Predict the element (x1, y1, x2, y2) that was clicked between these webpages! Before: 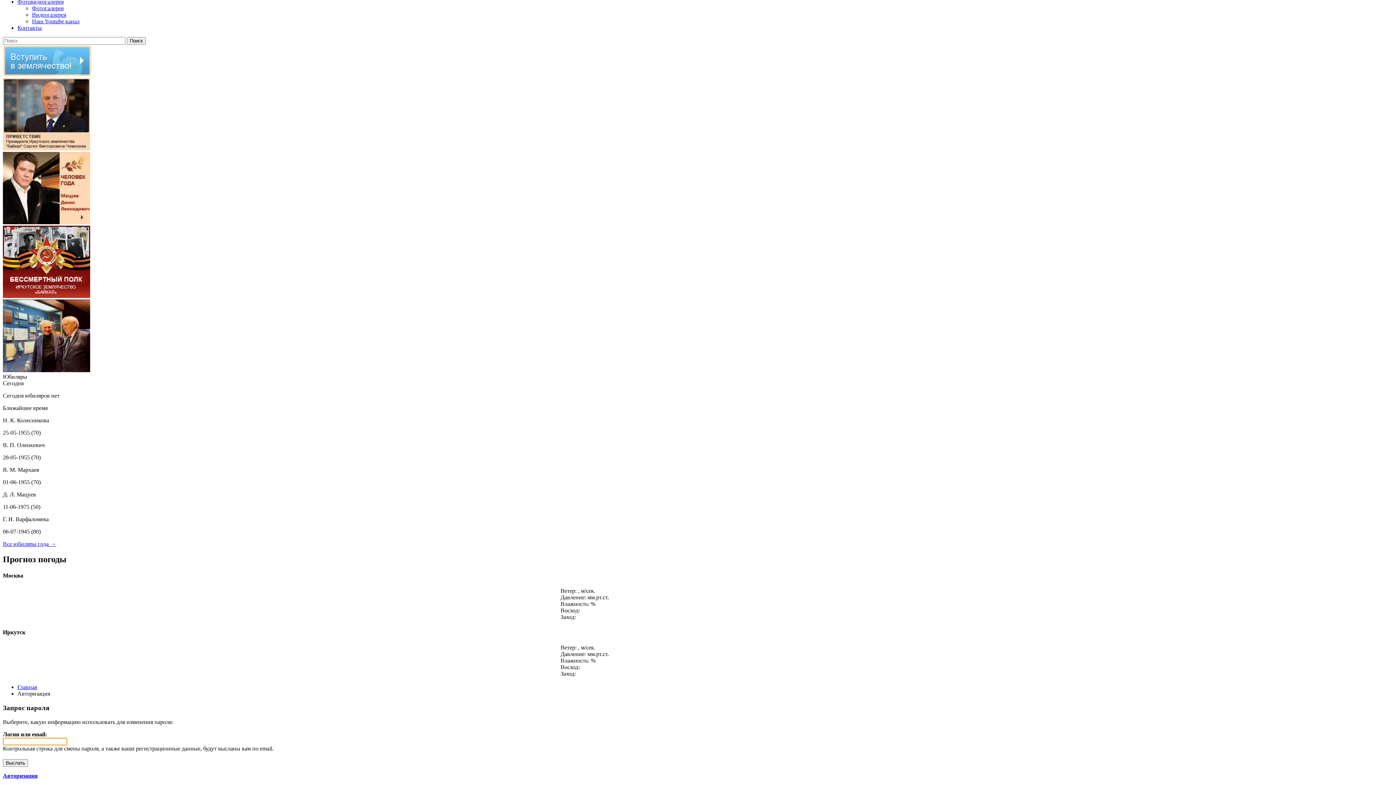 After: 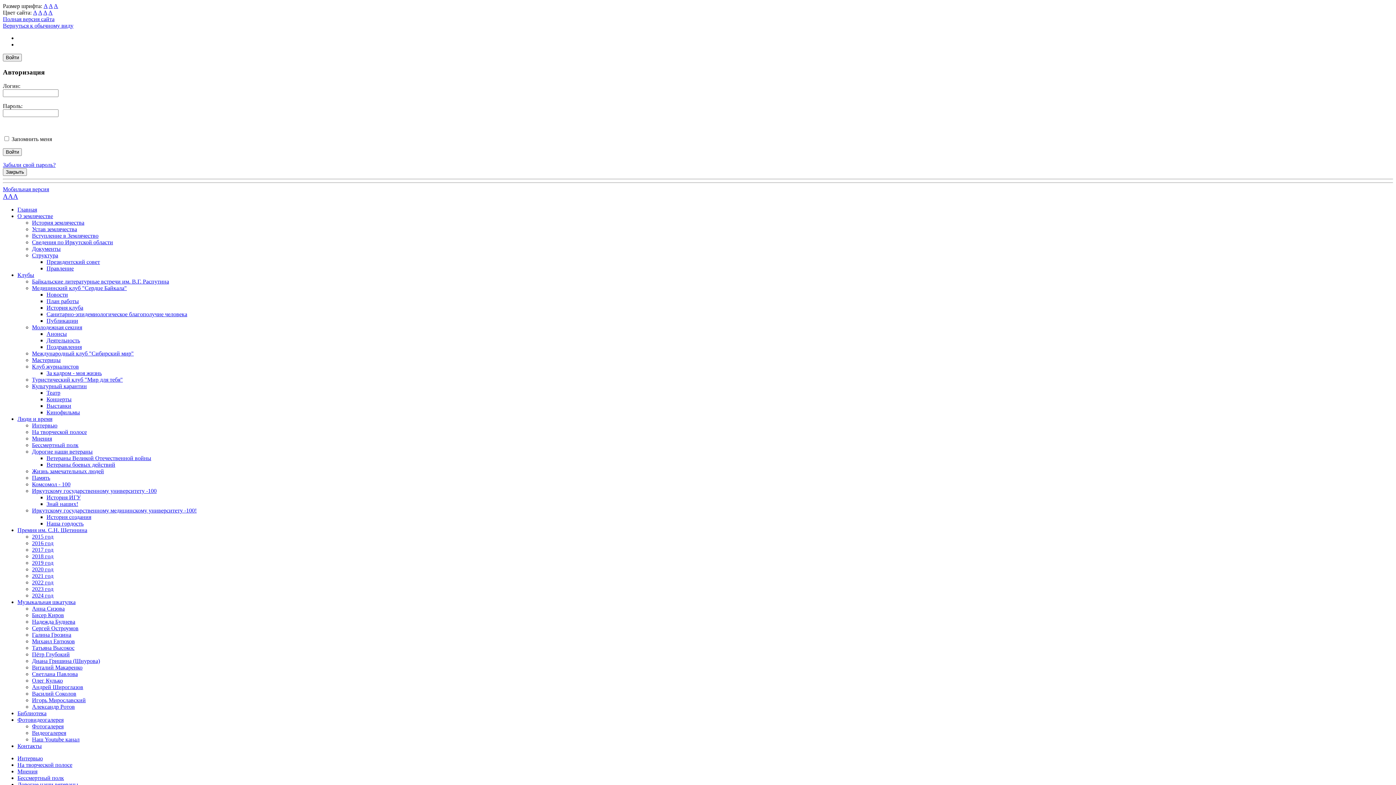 Action: bbox: (2, 293, 90, 299)